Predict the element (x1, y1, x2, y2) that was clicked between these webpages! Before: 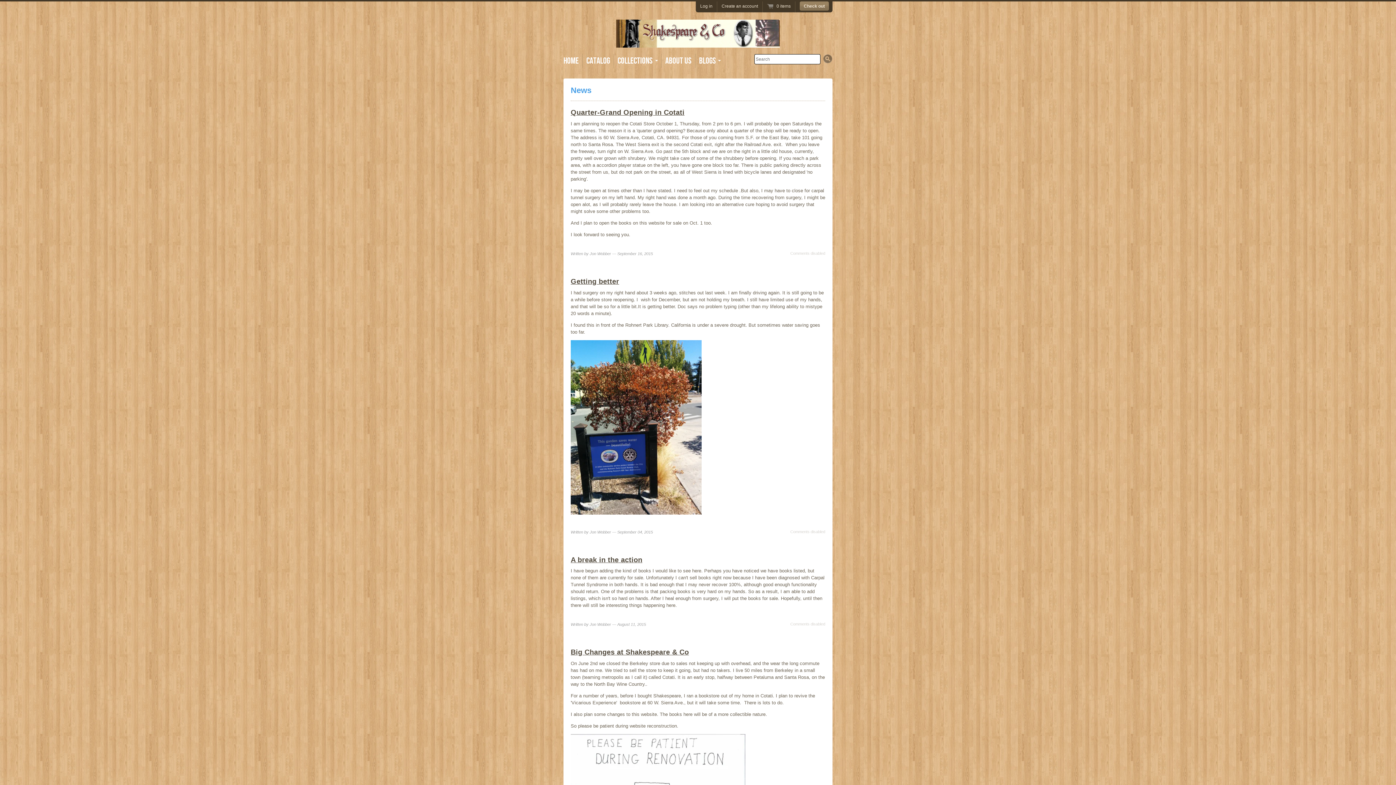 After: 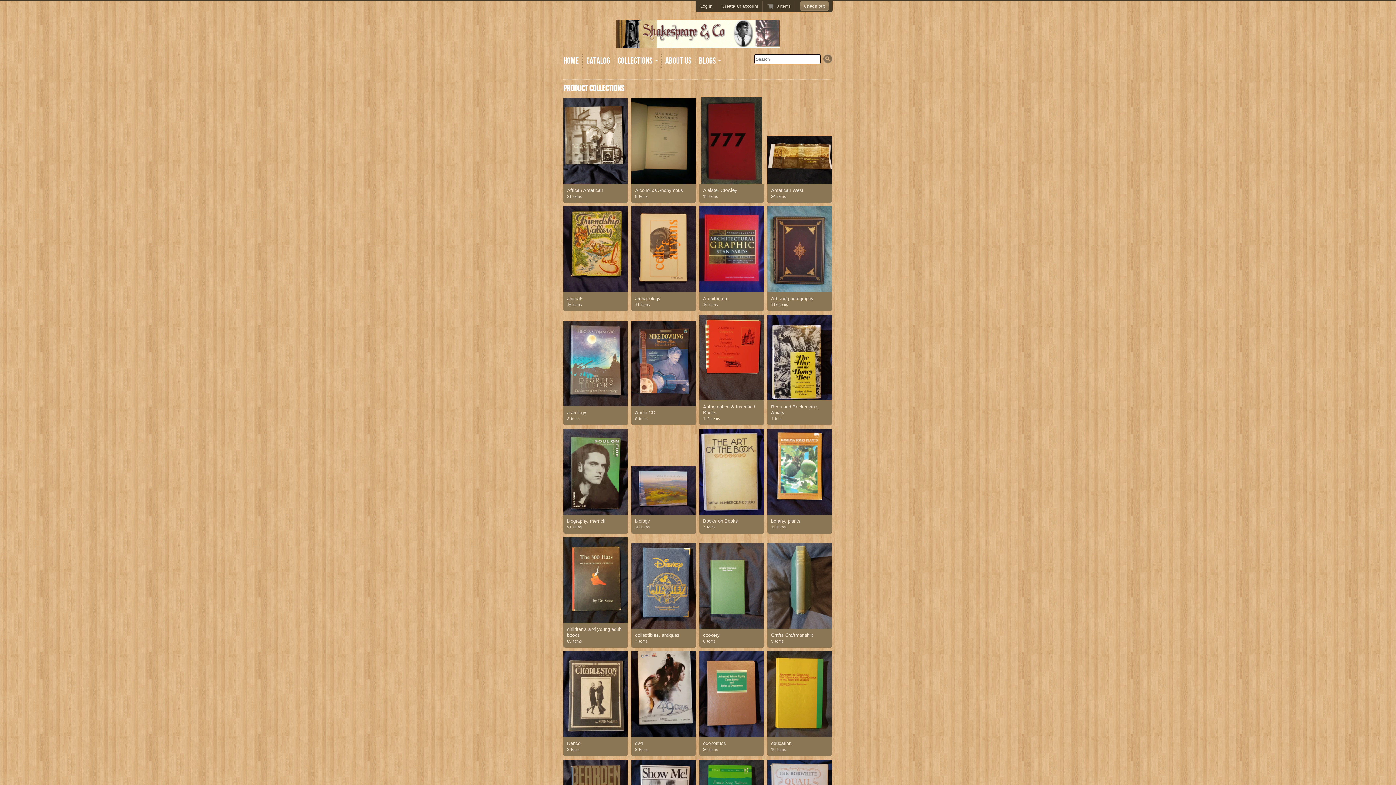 Action: bbox: (614, 54, 661, 67) label: Collections